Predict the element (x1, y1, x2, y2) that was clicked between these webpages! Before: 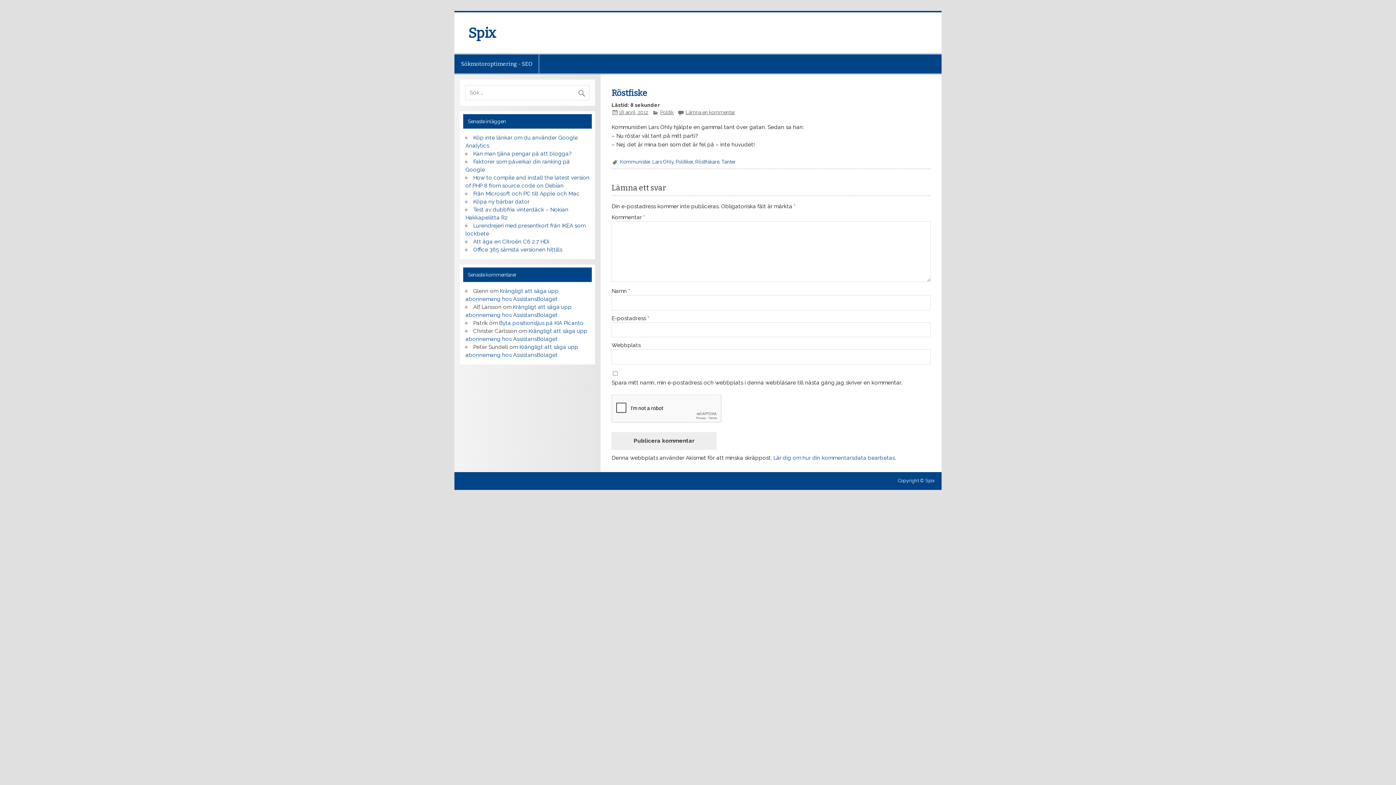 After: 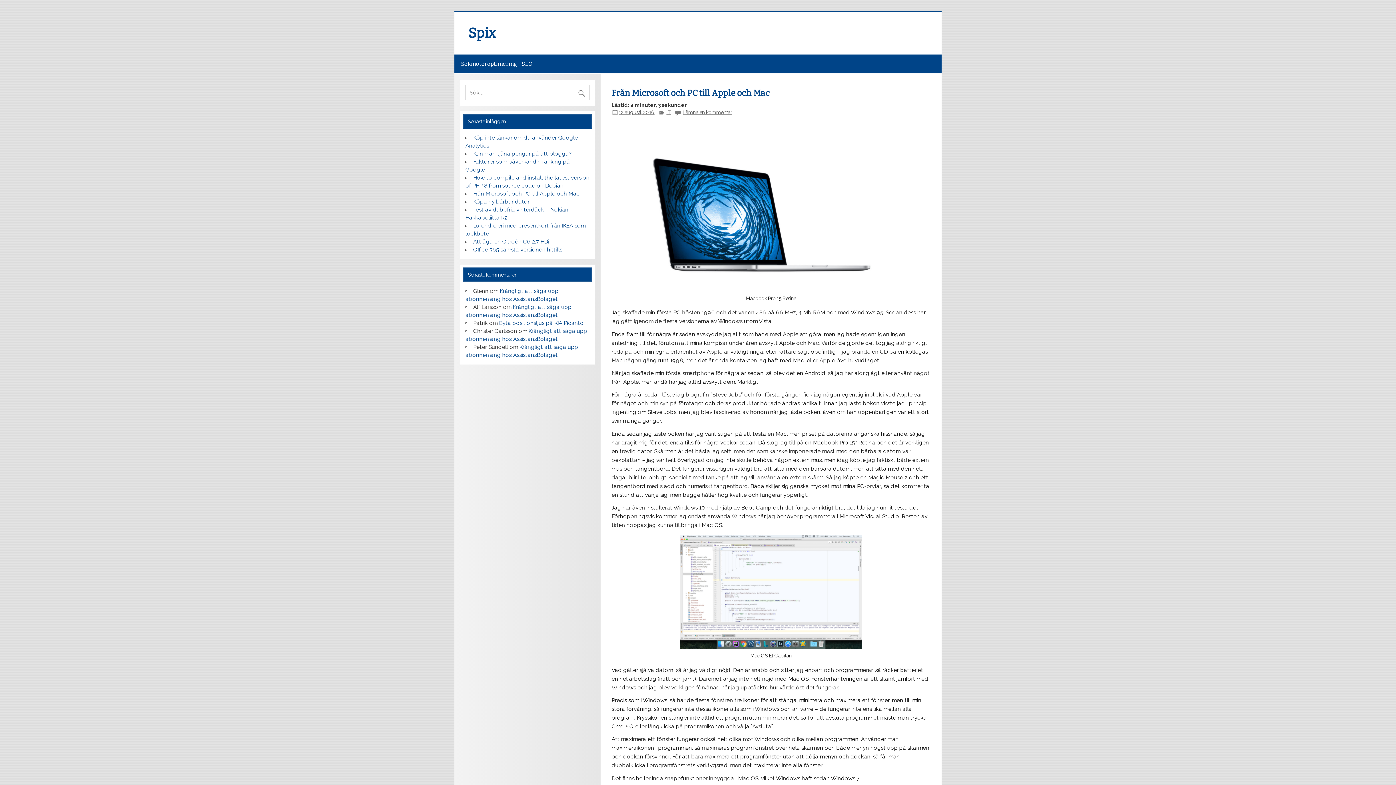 Action: label: Från Microsoft och PC till Apple och Mac bbox: (473, 190, 579, 196)